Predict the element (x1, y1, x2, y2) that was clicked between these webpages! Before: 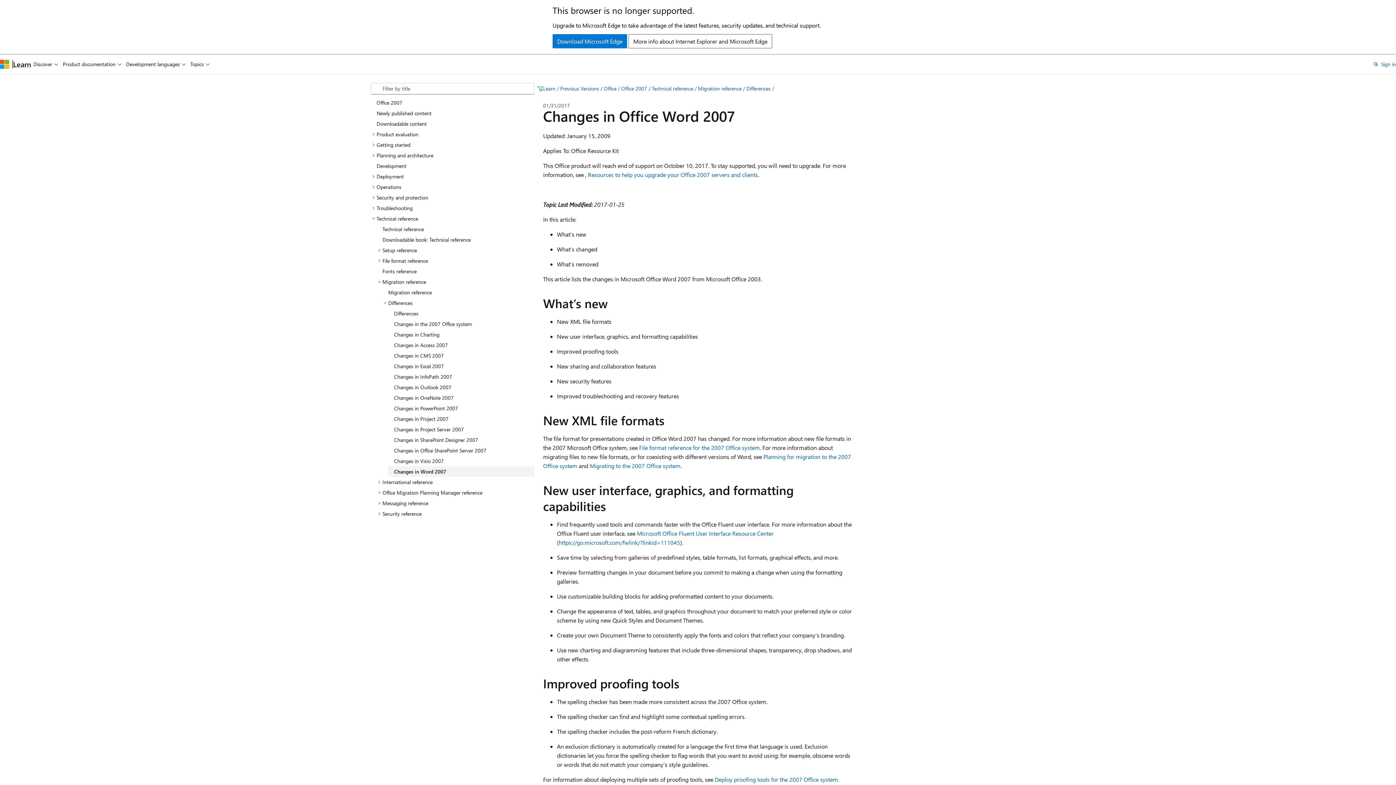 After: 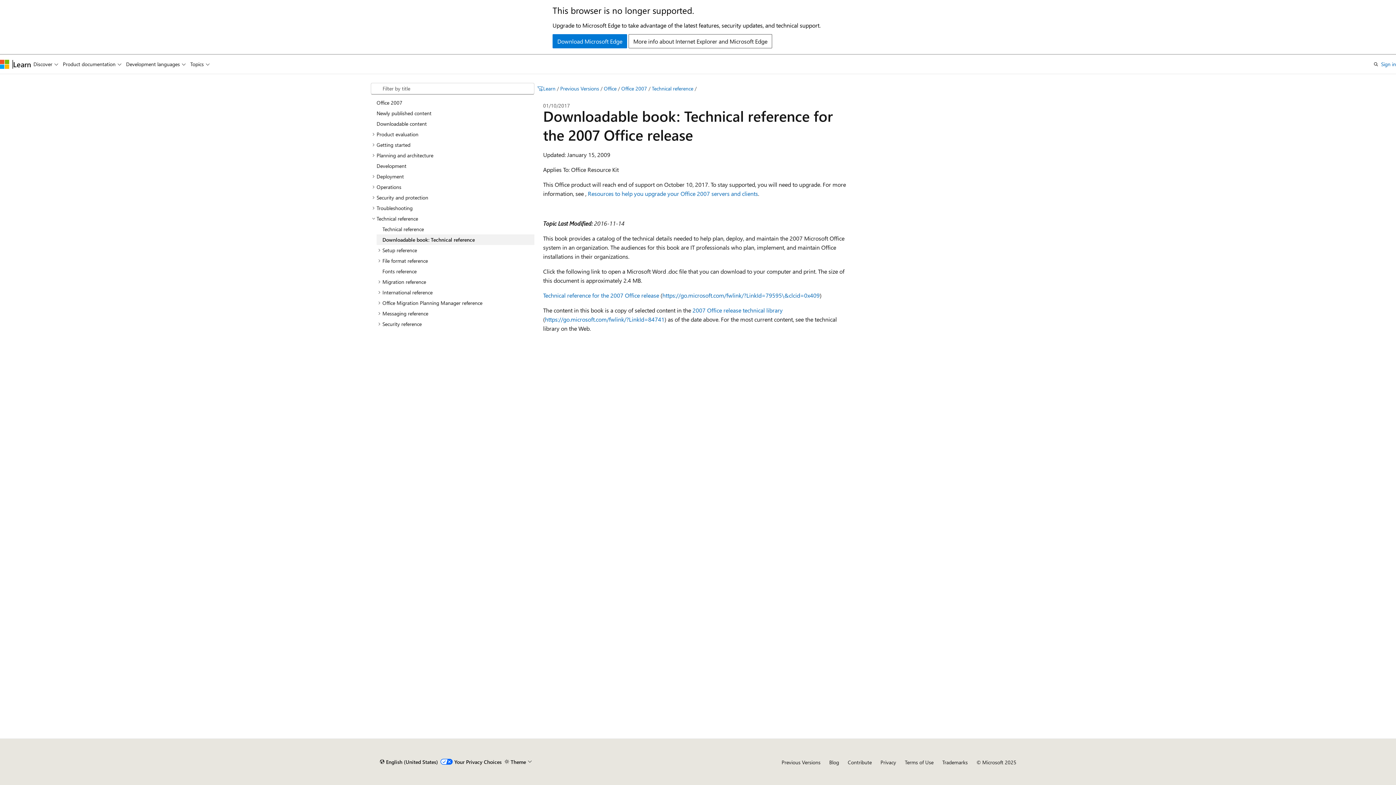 Action: bbox: (376, 234, 534, 244) label: Downloadable book: Technical reference